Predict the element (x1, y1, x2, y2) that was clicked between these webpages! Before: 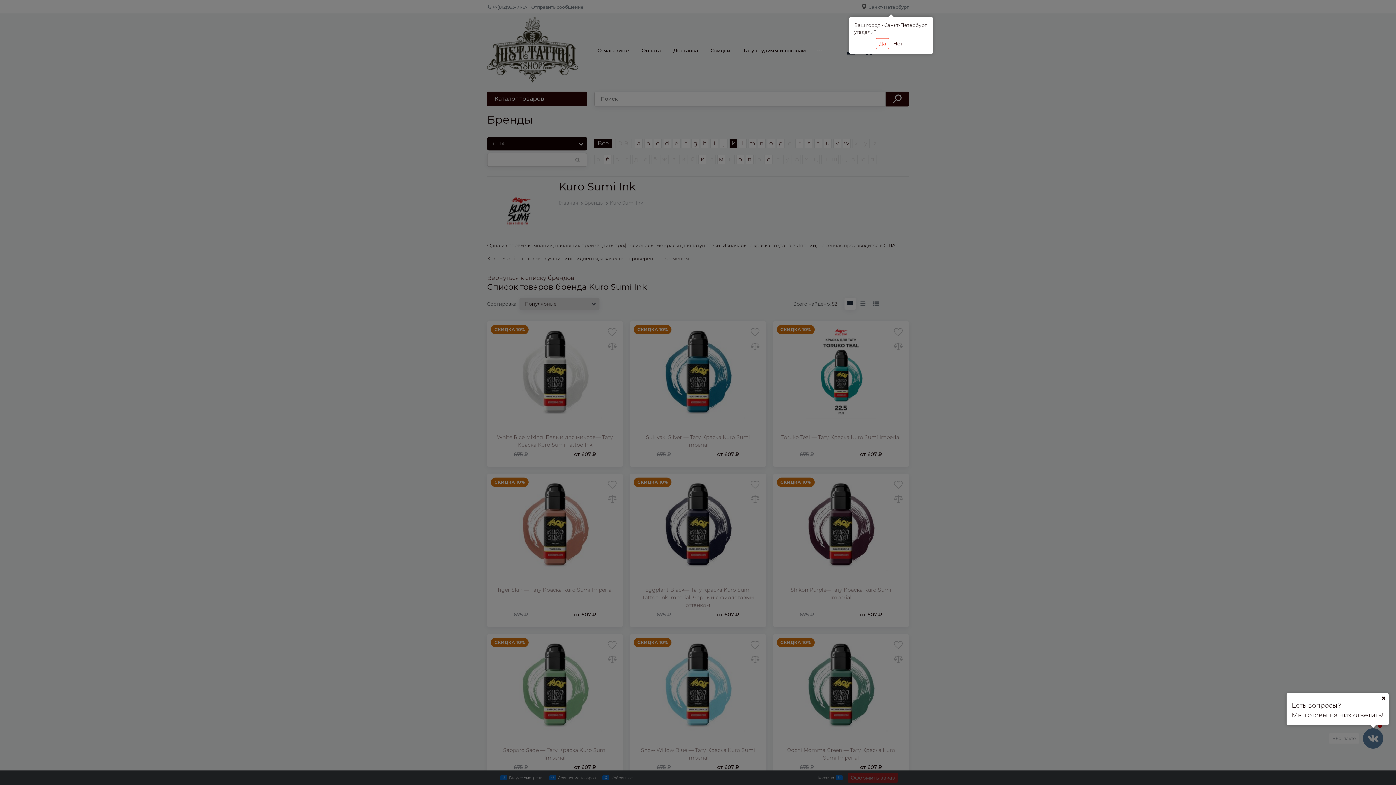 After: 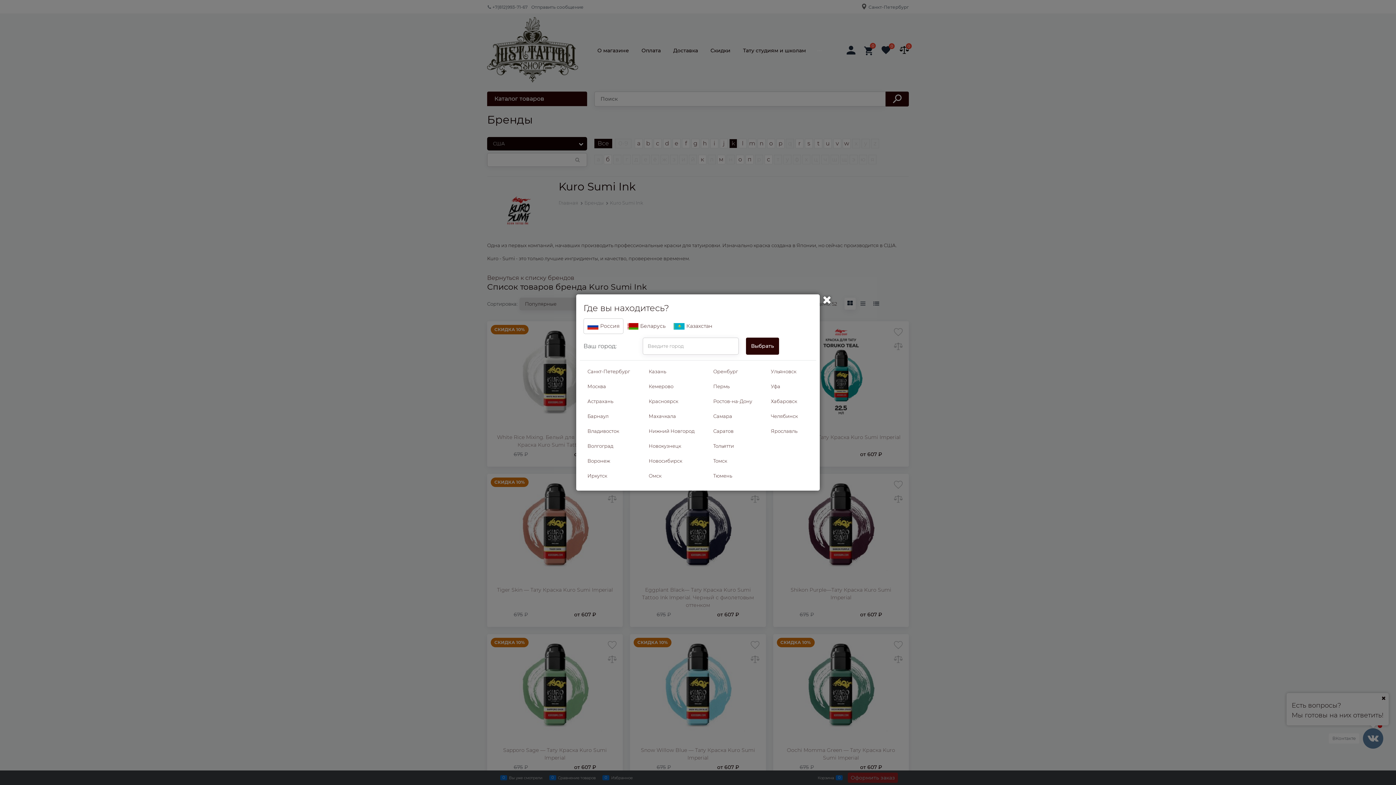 Action: bbox: (890, 38, 906, 48) label: Нет